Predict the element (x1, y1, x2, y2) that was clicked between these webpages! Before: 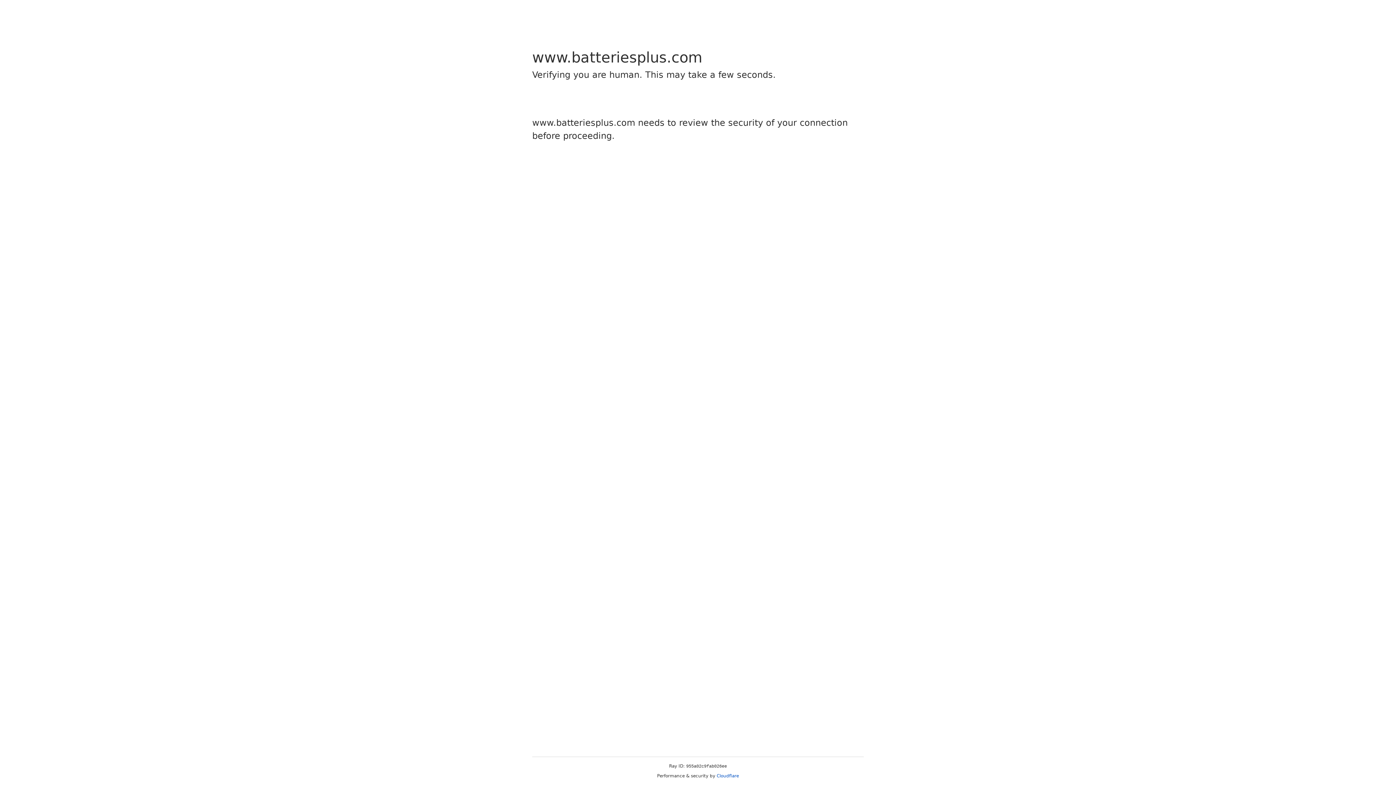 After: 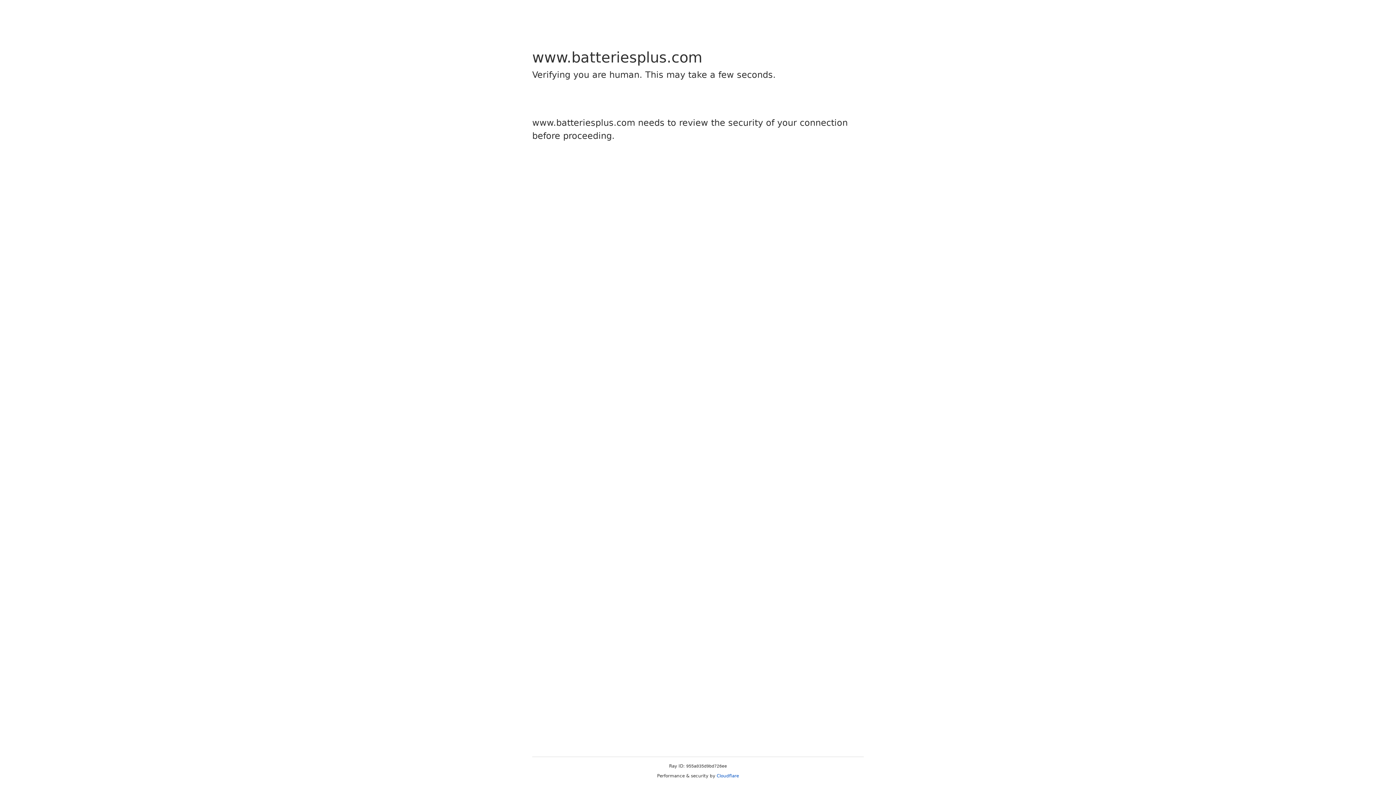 Action: label: Cloudflare bbox: (716, 773, 739, 778)